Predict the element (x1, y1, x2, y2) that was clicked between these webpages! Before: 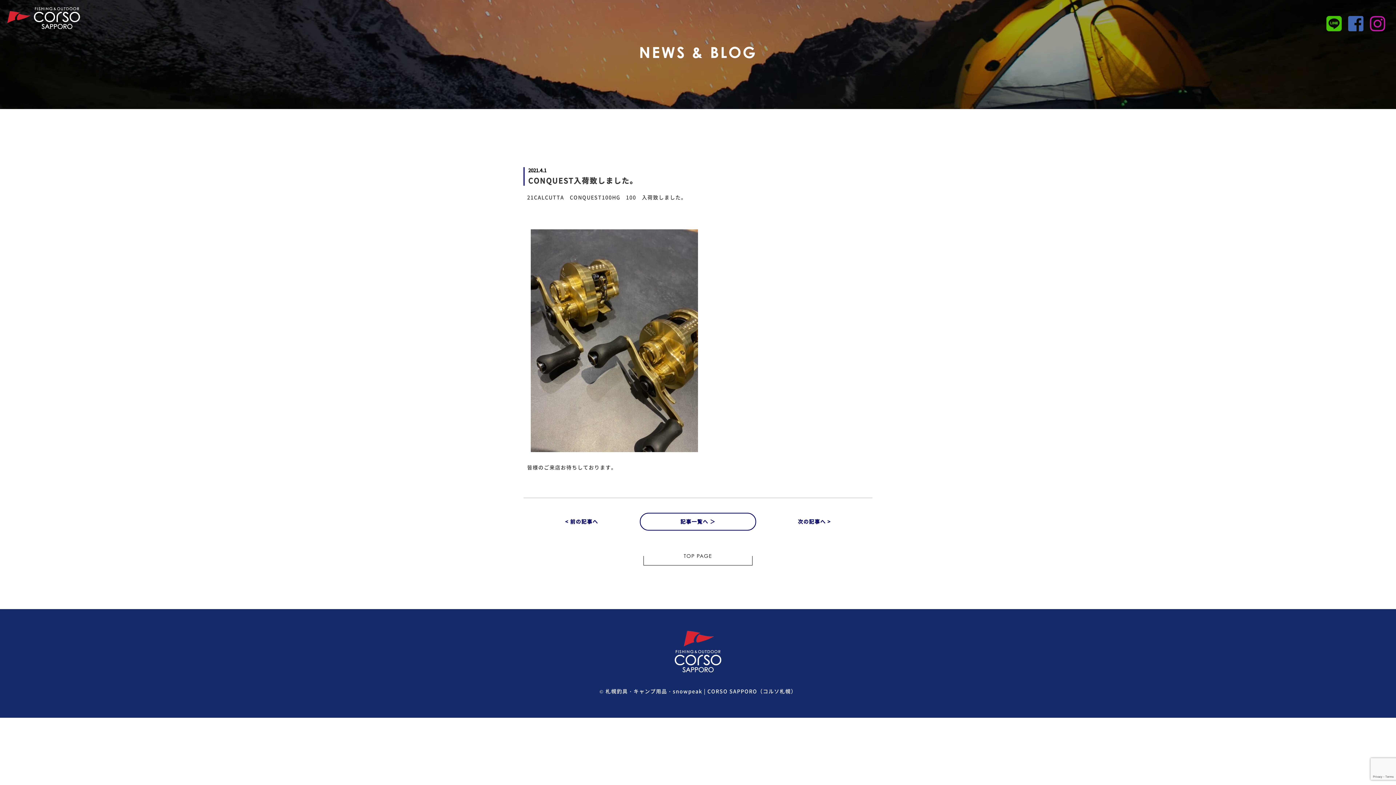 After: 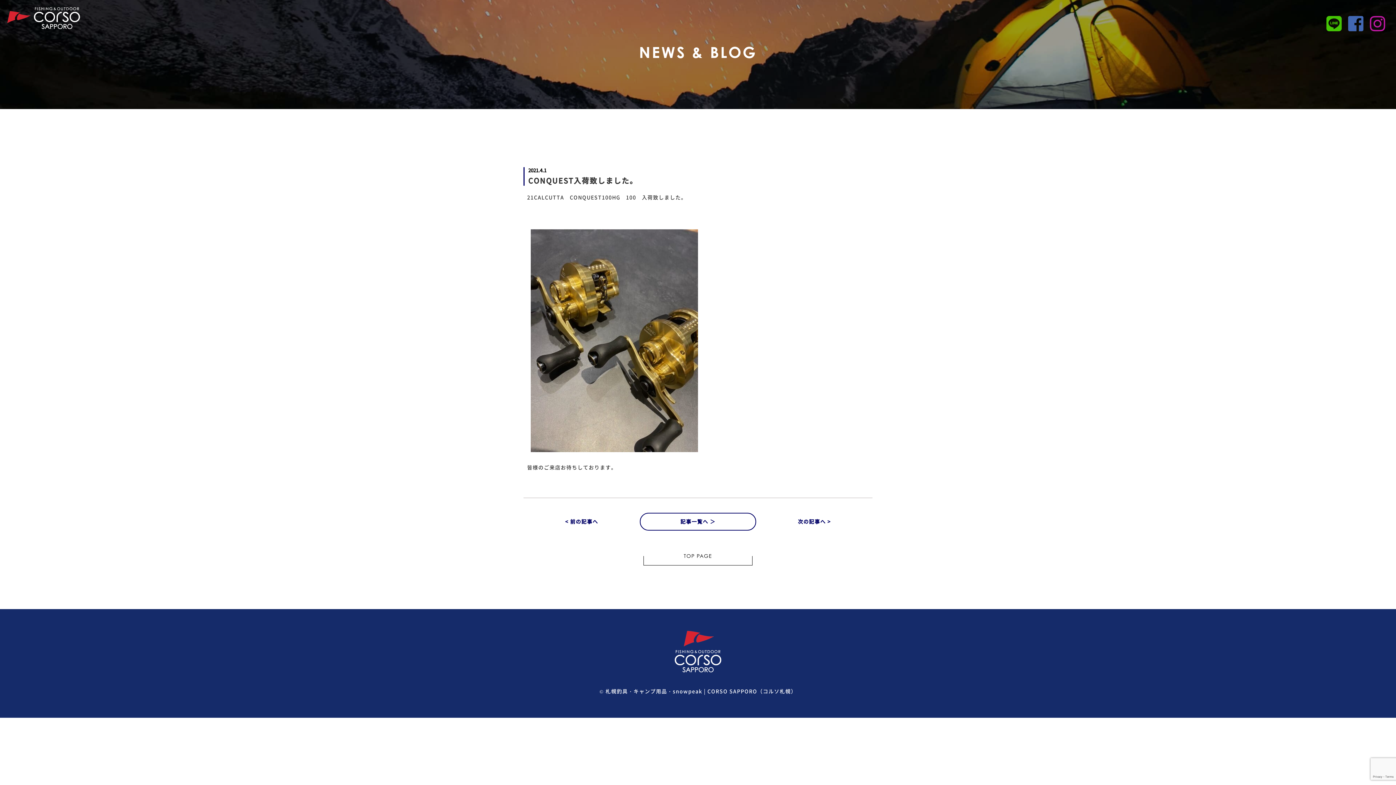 Action: bbox: (1326, 9, 1343, 35)